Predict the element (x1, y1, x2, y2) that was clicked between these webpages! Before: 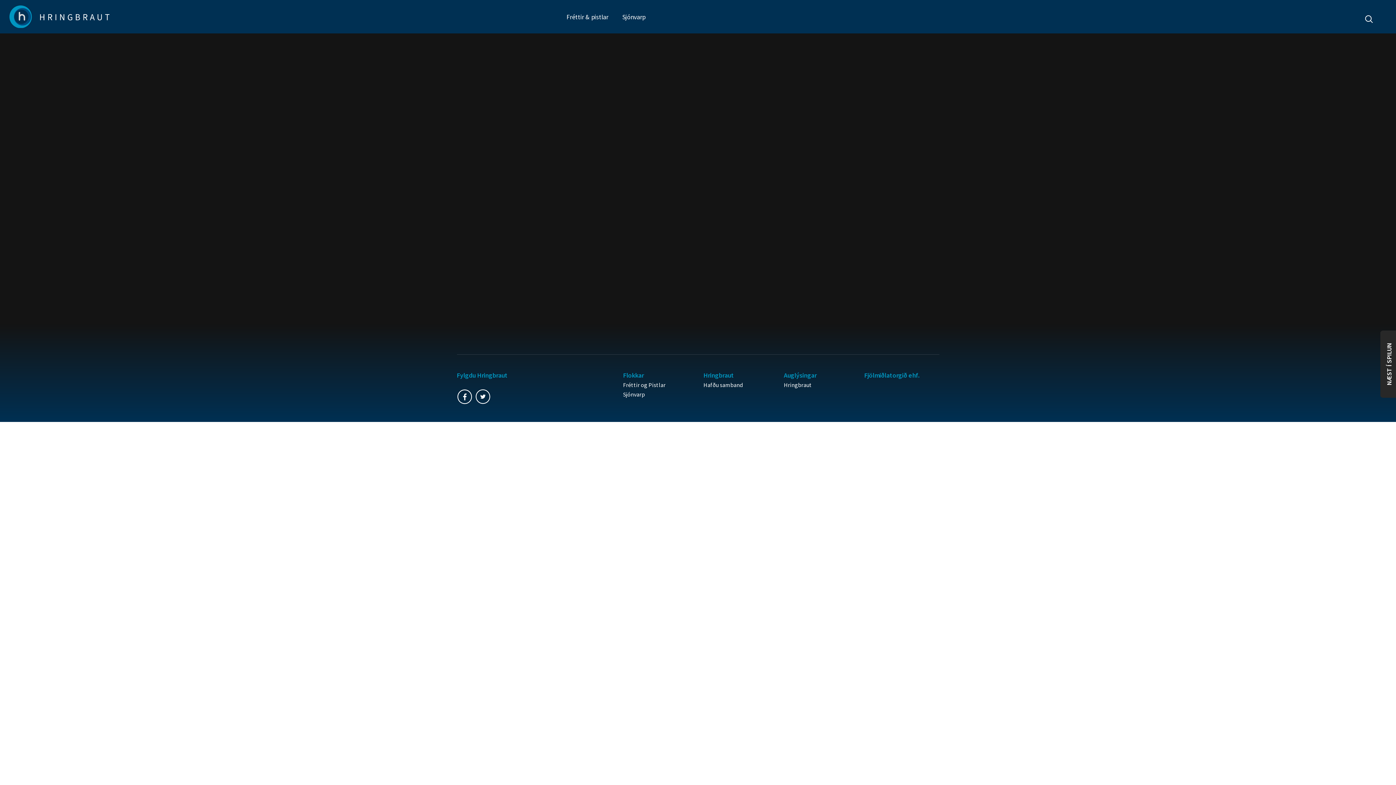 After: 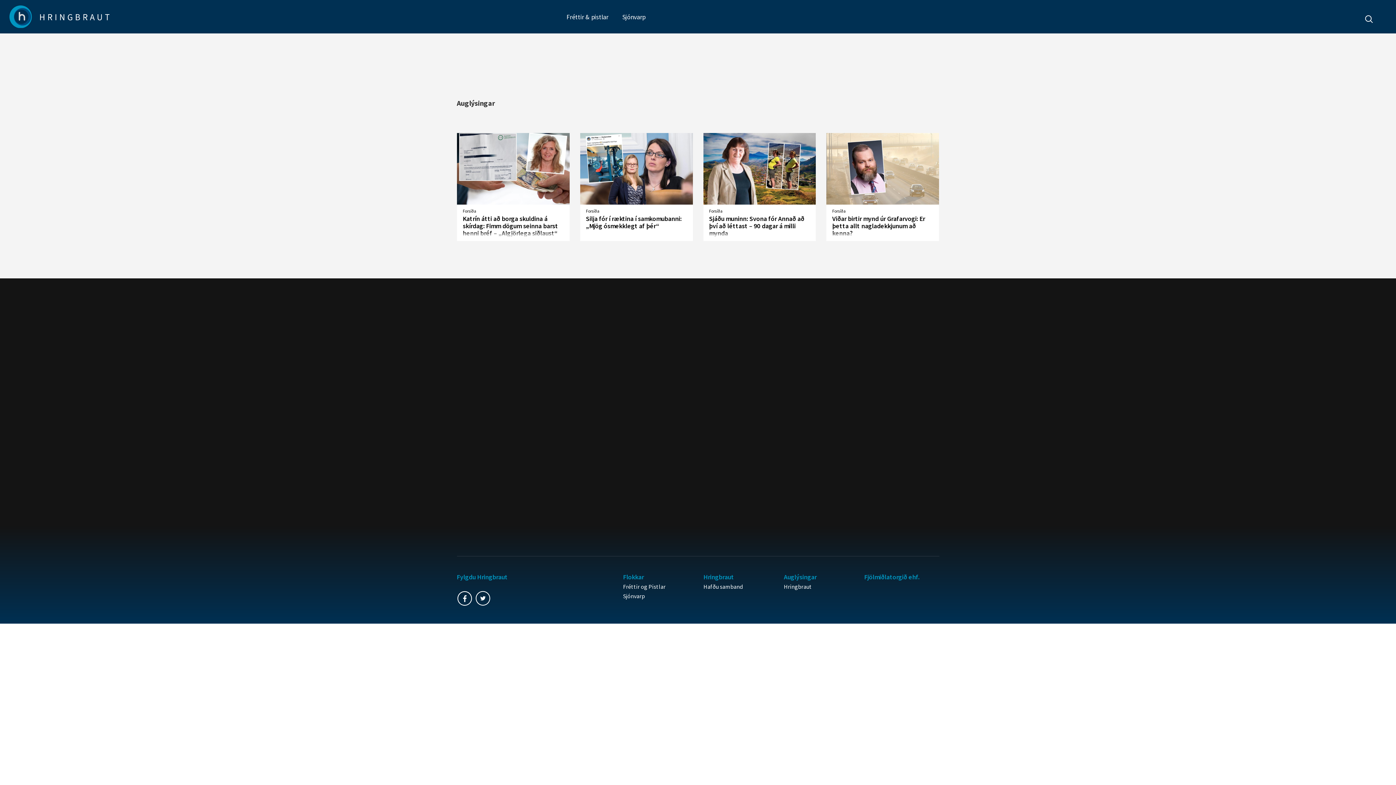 Action: label: Hringbraut bbox: (784, 380, 853, 389)